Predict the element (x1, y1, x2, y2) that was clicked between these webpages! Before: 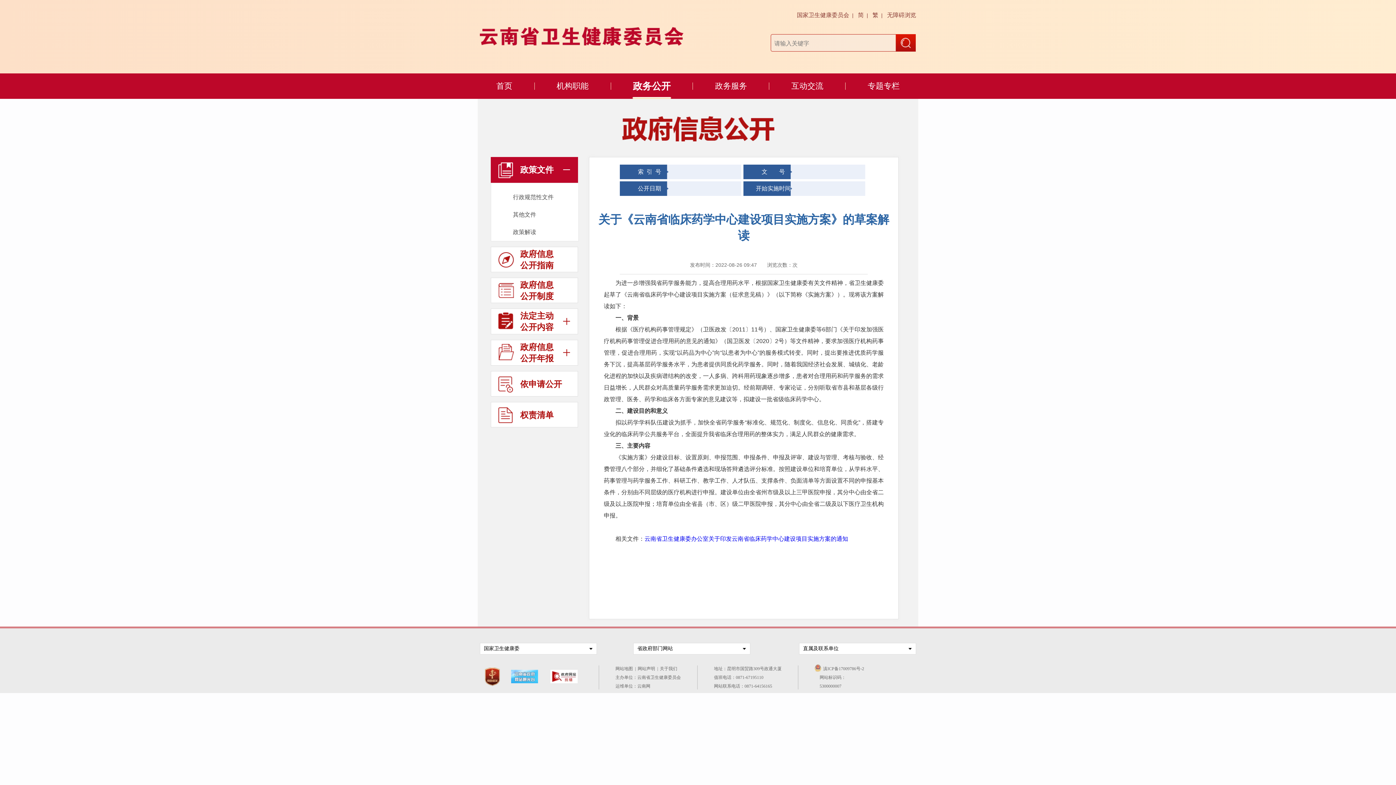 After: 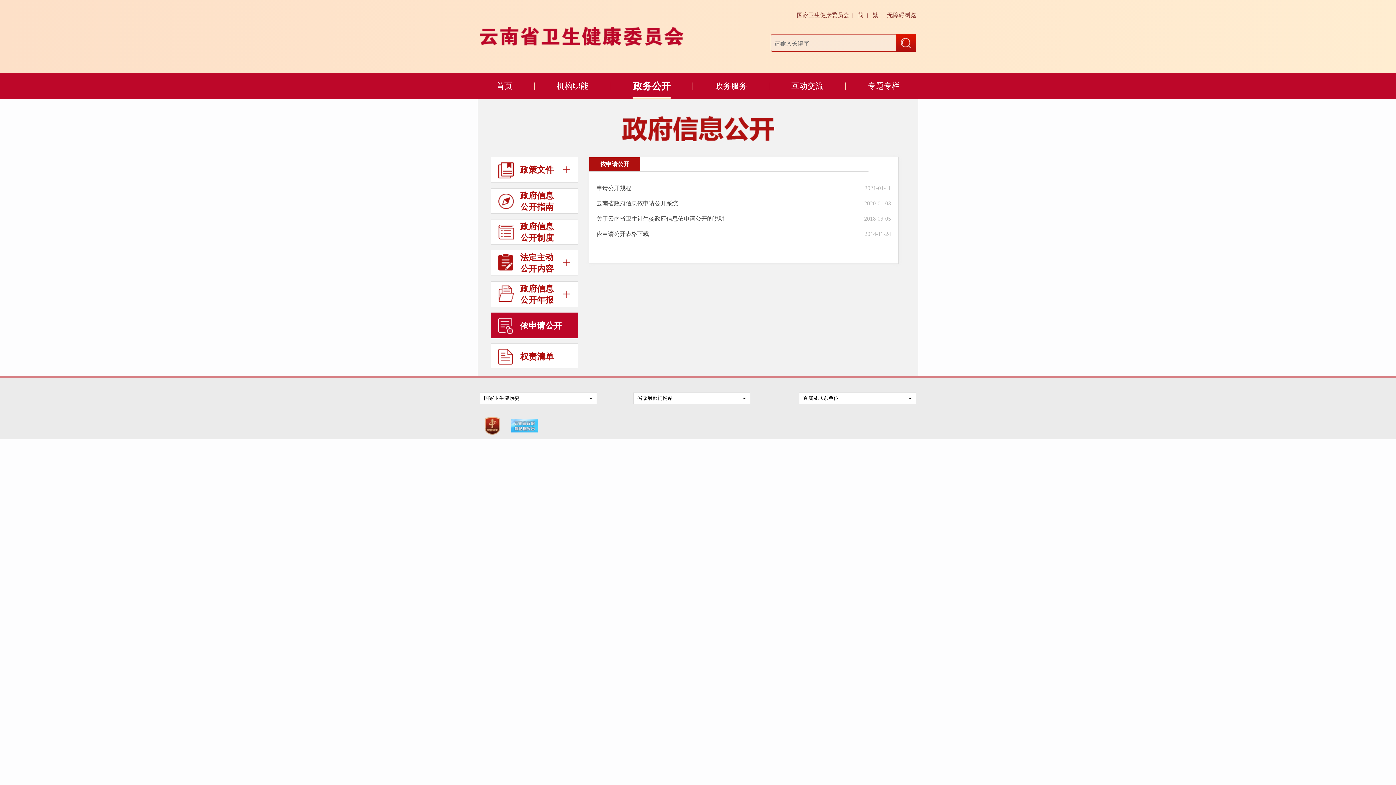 Action: label: 依申请公开 bbox: (490, 371, 578, 396)